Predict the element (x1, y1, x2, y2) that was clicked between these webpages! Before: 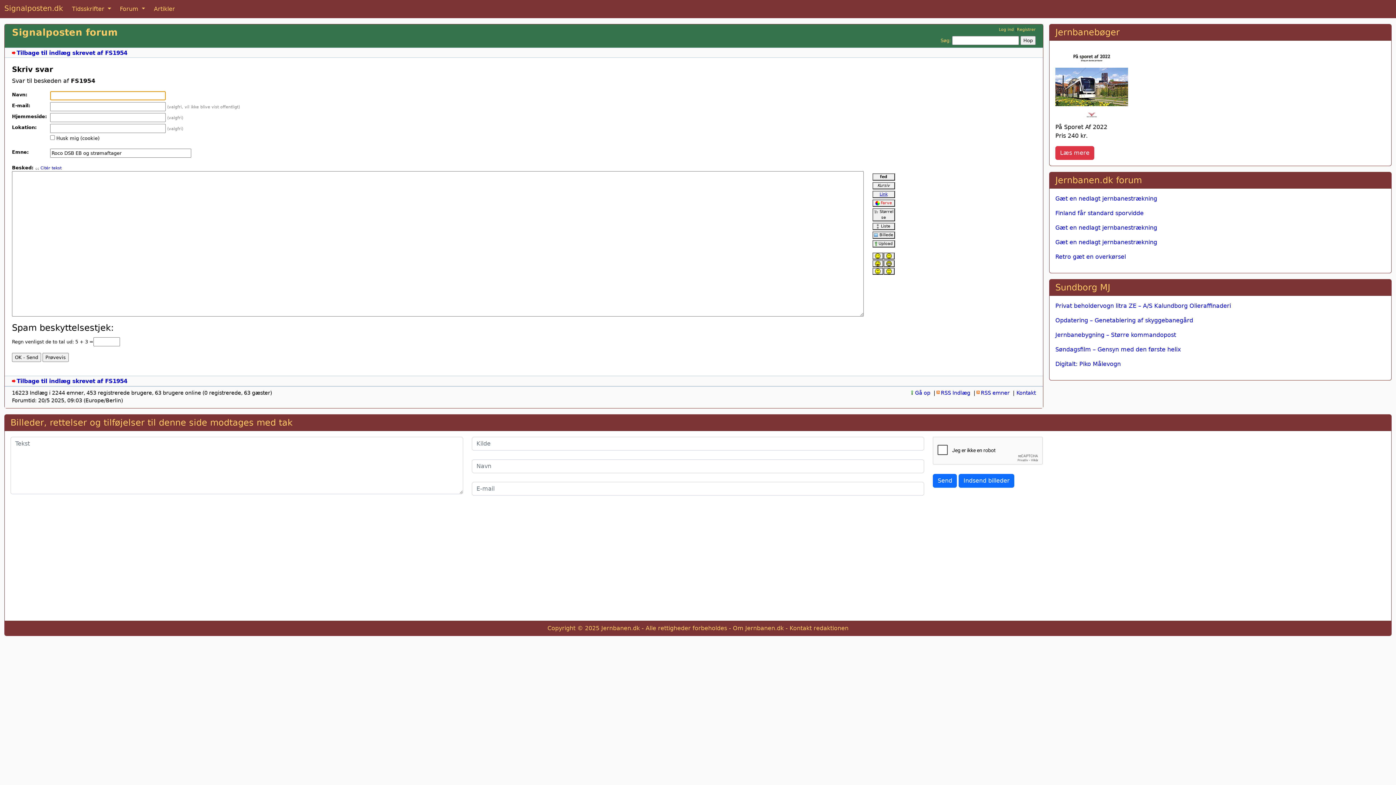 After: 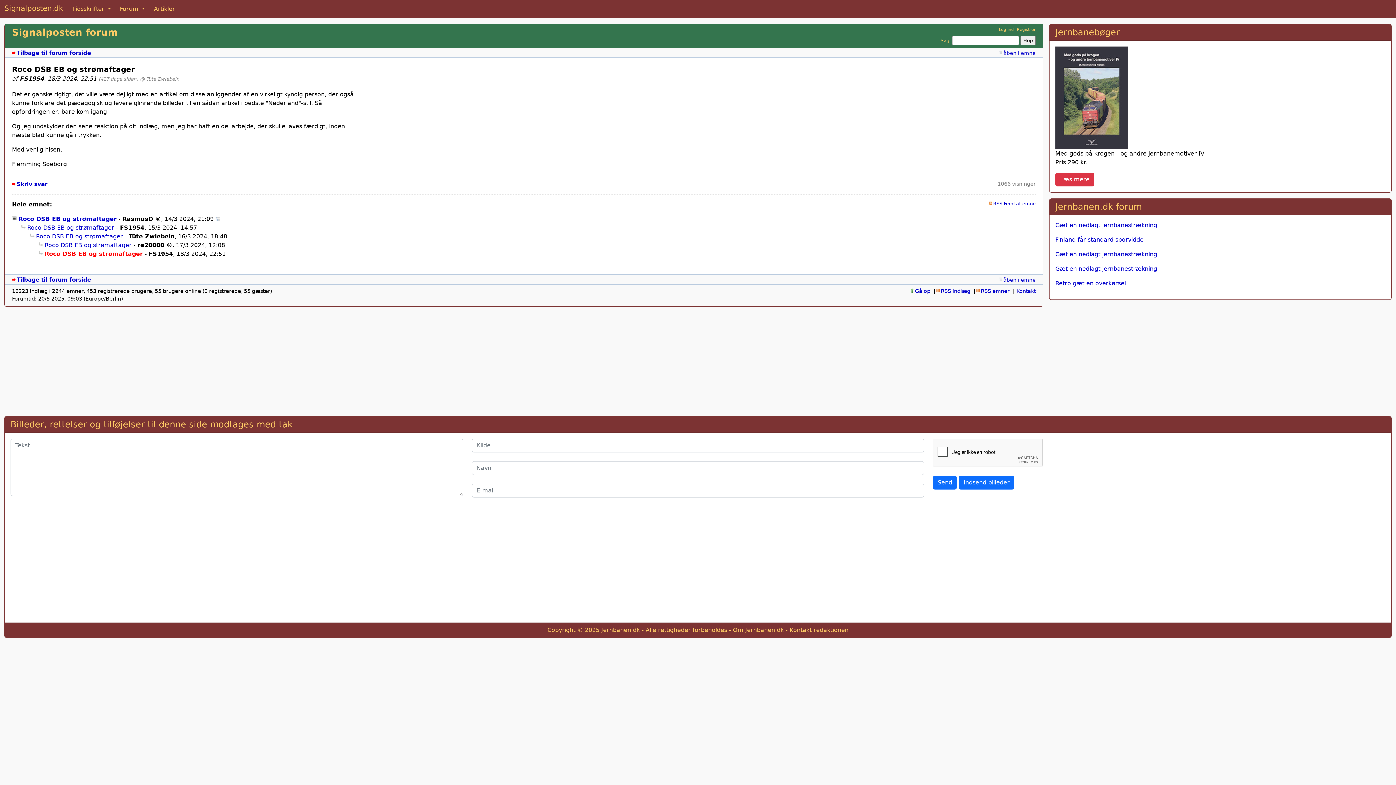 Action: bbox: (12, 49, 127, 56) label: Tilbage til indlæg skrevet af FS1954